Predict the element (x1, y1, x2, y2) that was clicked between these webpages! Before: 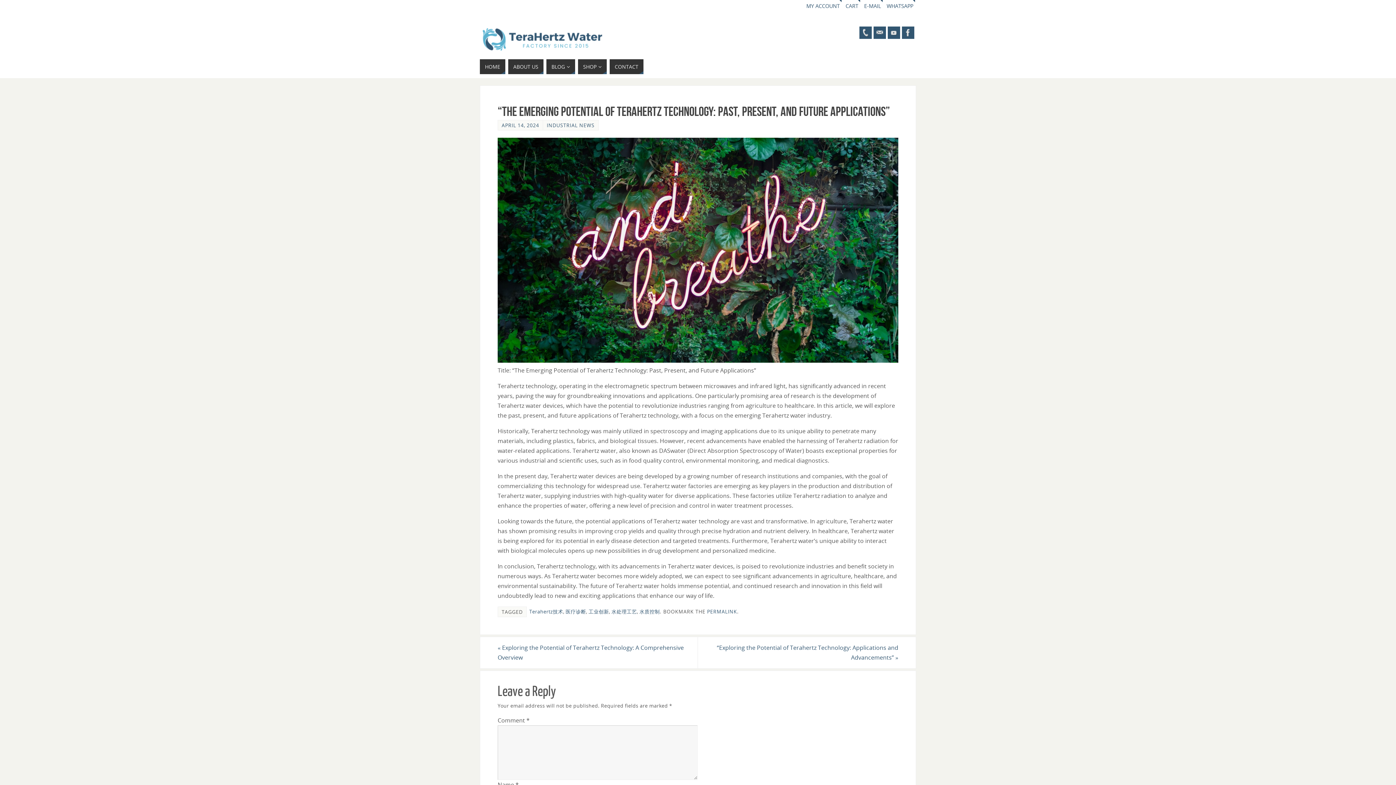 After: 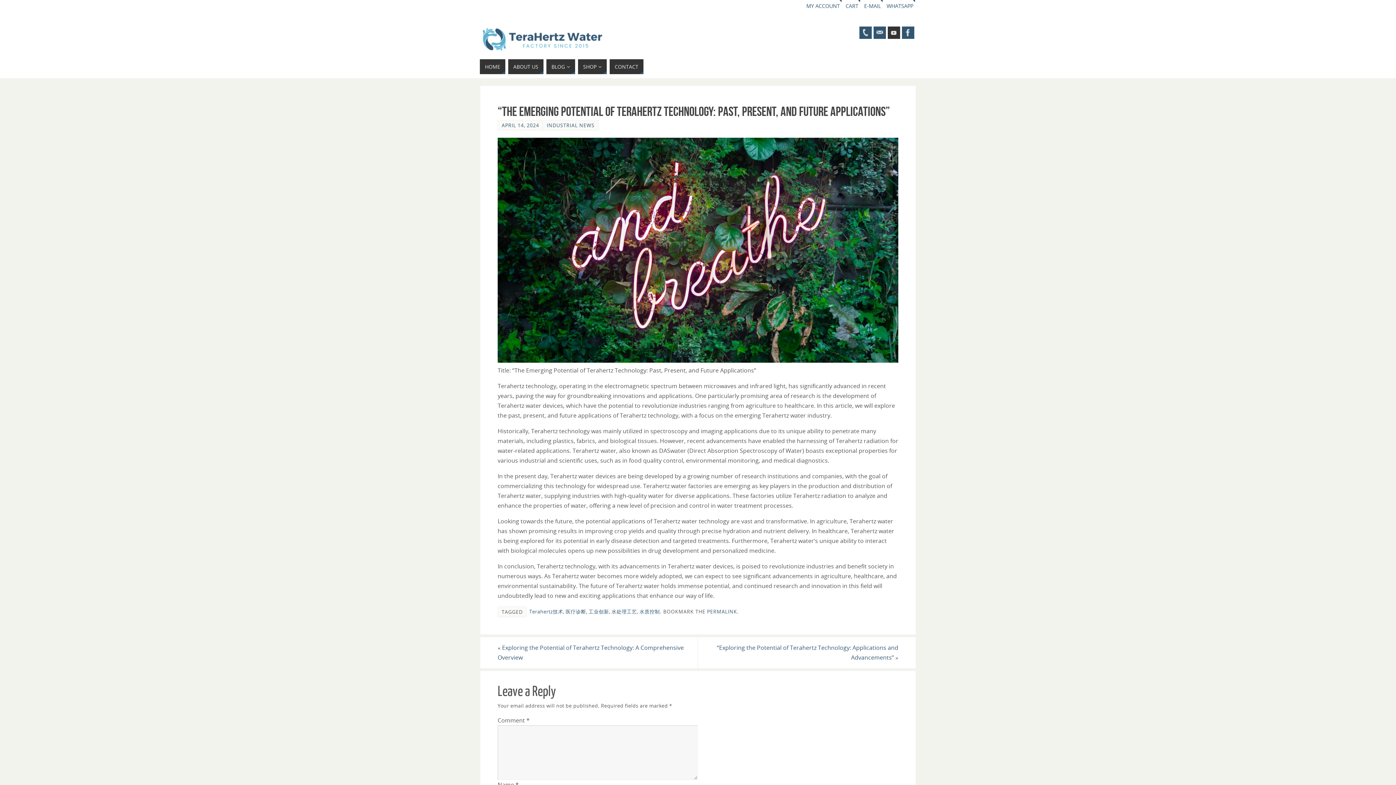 Action: bbox: (888, 26, 900, 38)